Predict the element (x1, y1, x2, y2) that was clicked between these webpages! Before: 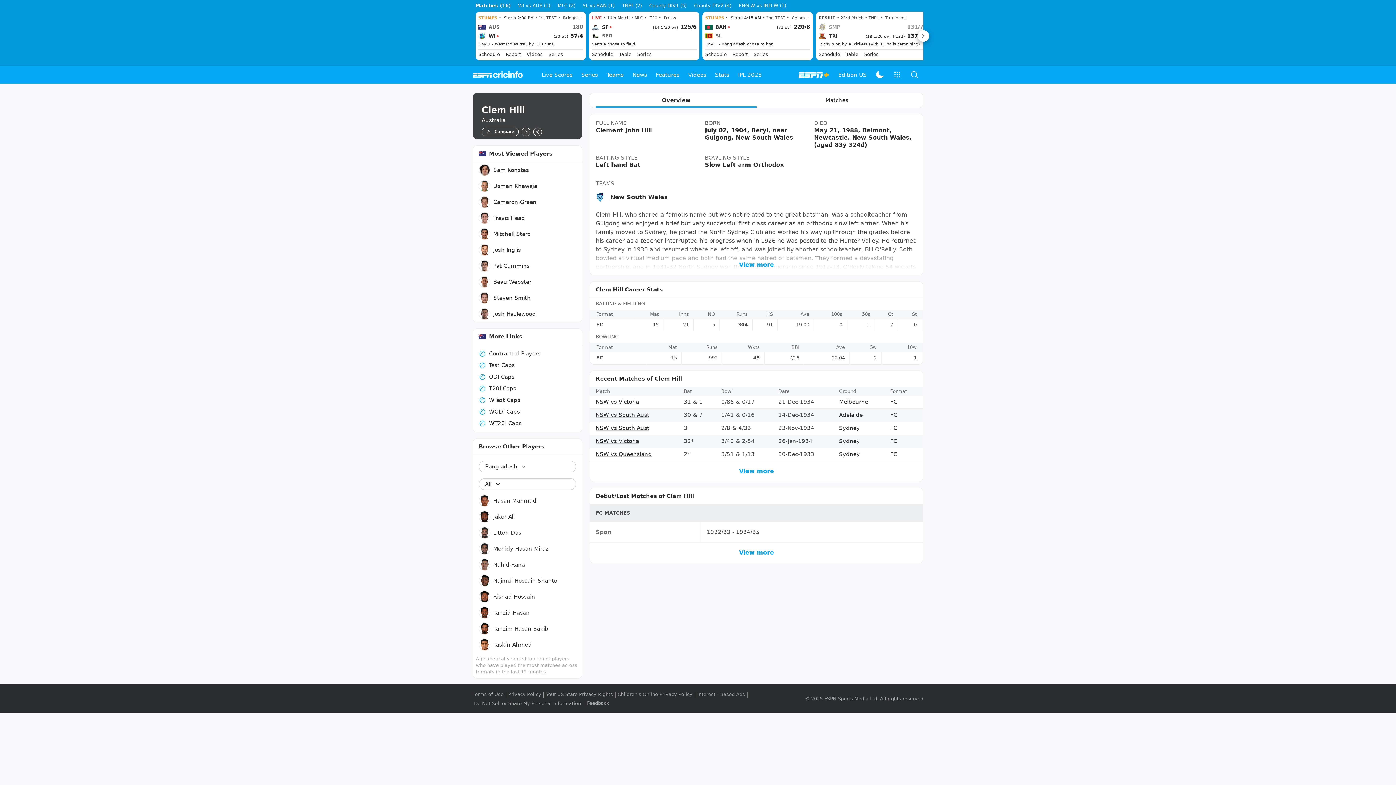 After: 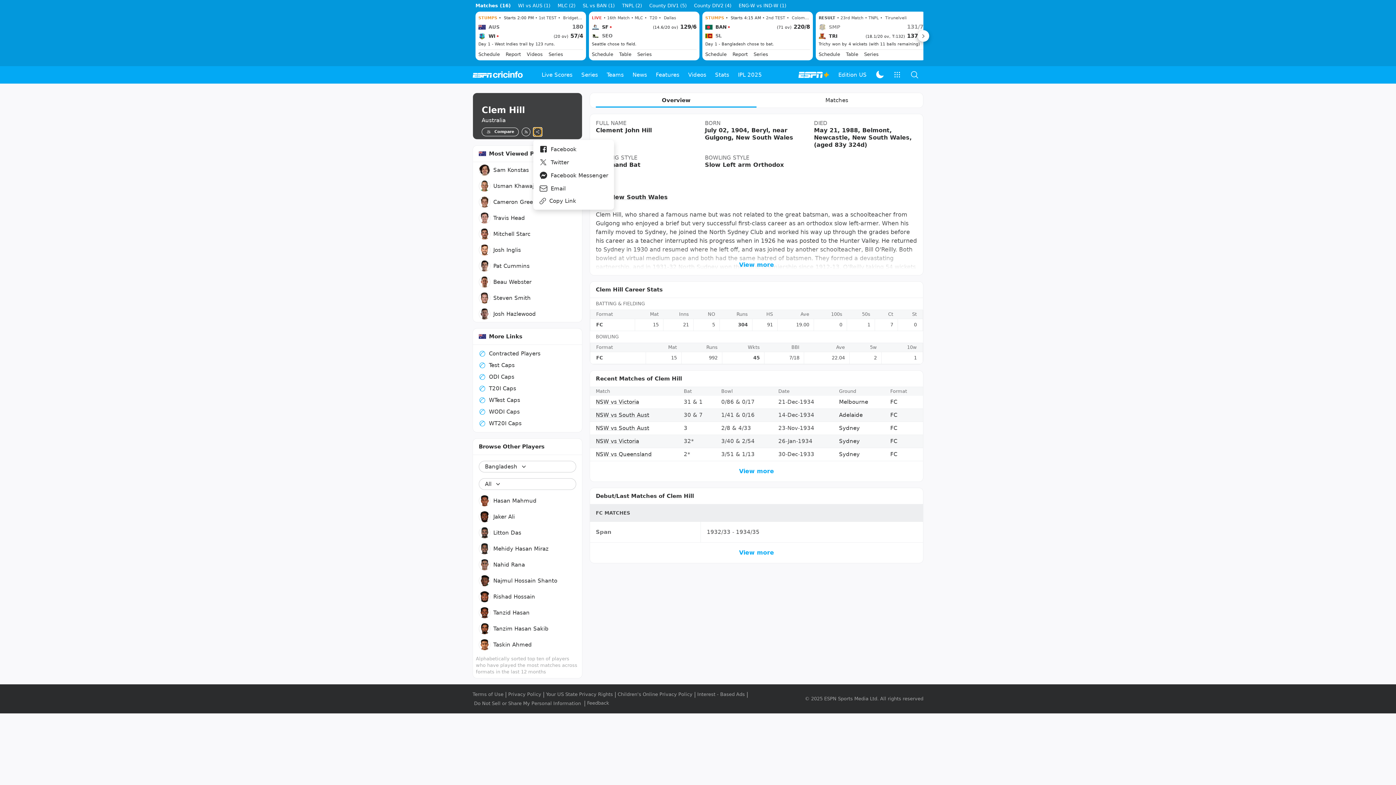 Action: bbox: (533, 160, 542, 169)